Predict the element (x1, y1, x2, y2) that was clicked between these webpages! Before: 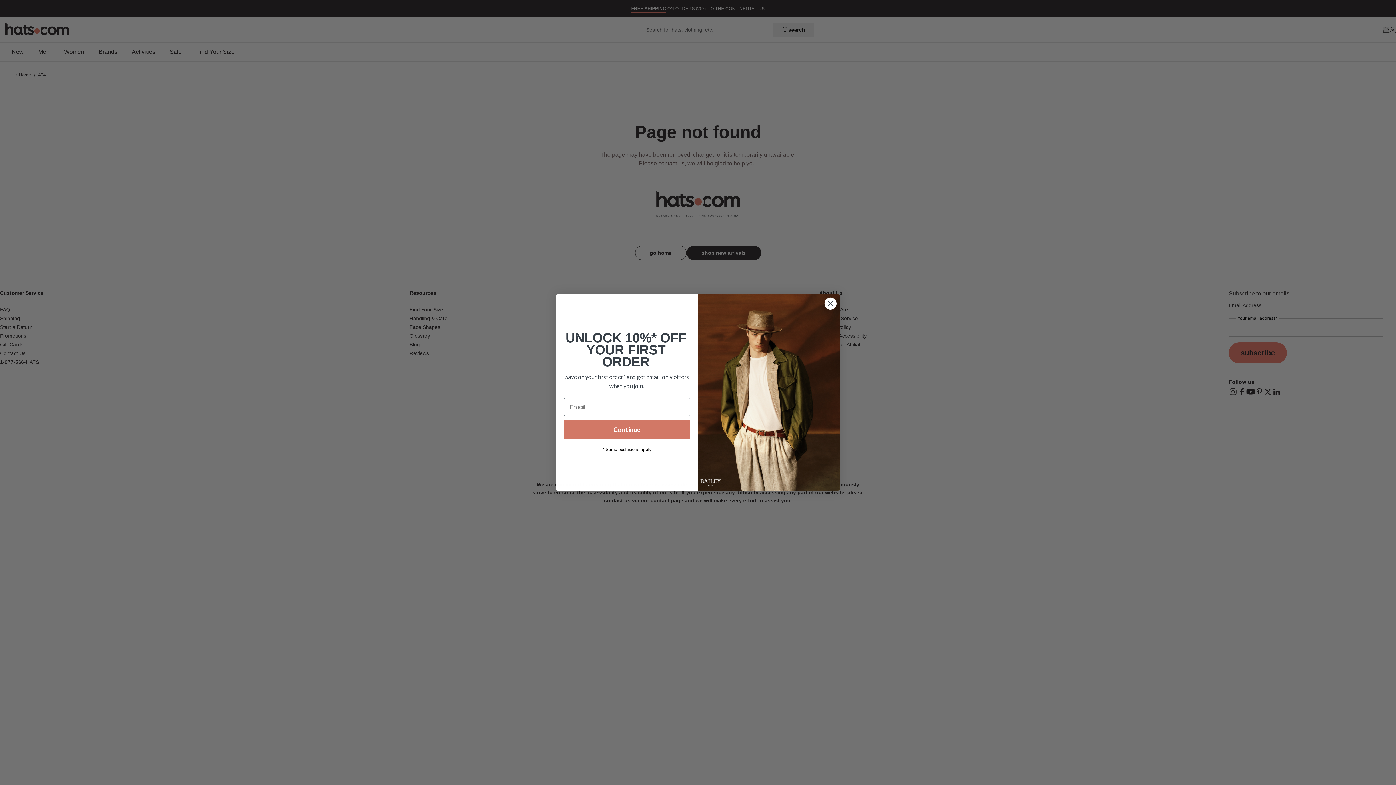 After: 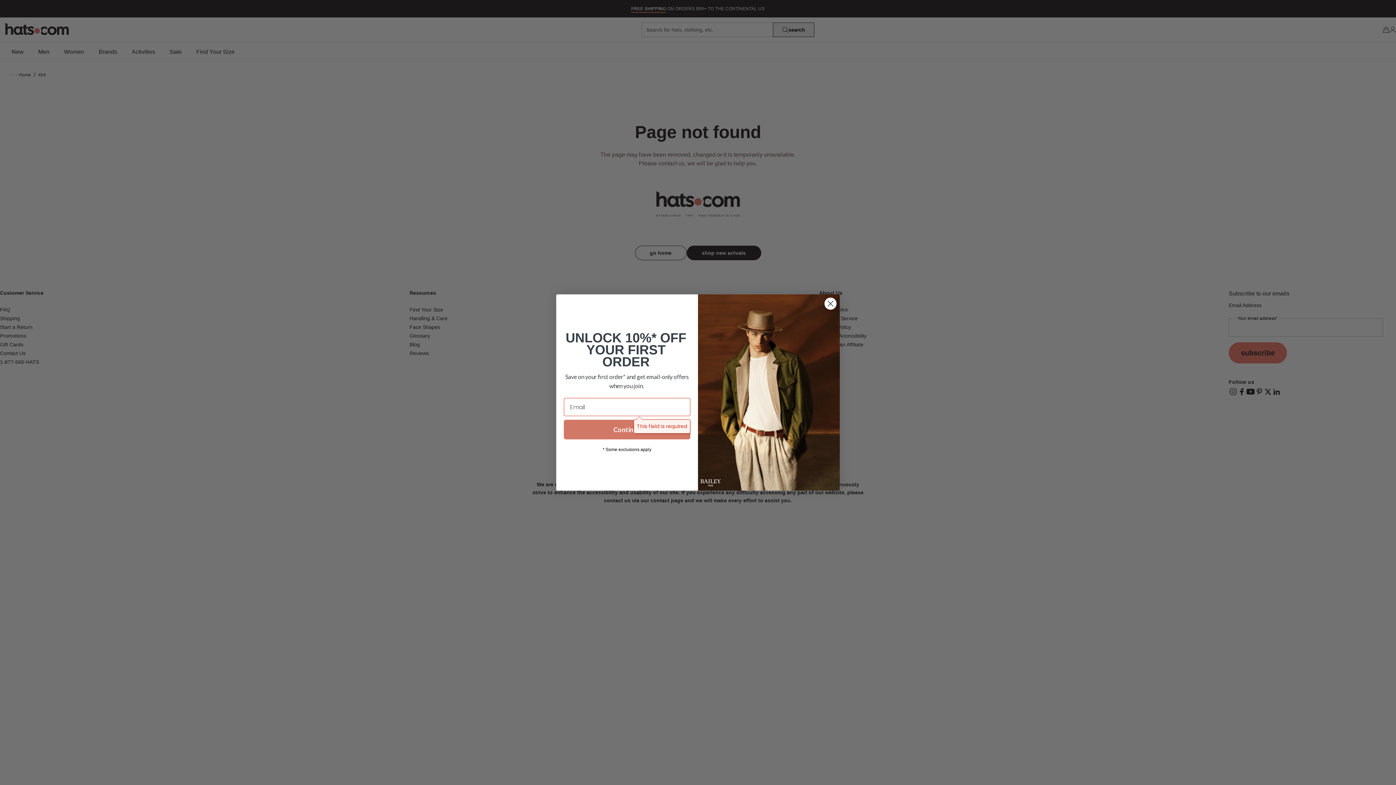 Action: label: Continue bbox: (564, 420, 690, 439)